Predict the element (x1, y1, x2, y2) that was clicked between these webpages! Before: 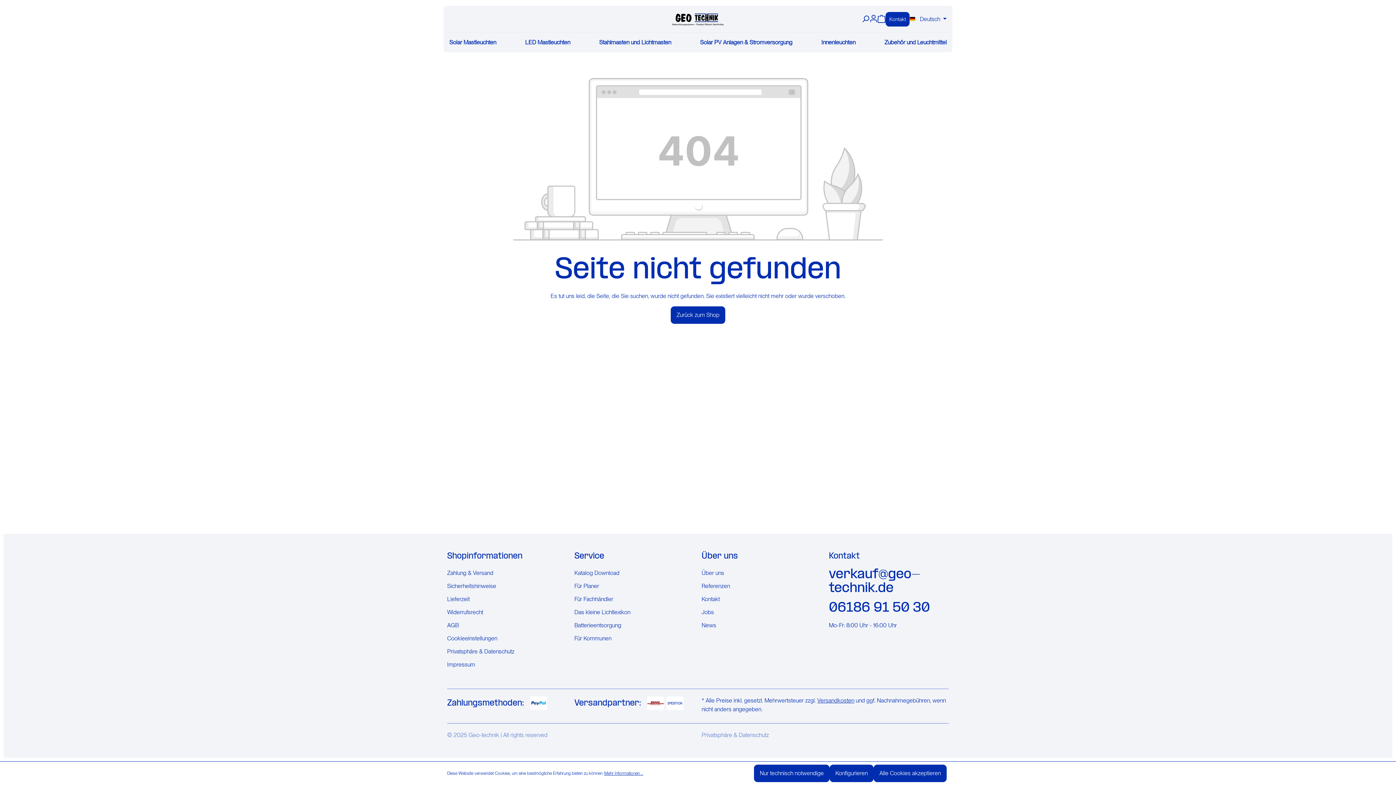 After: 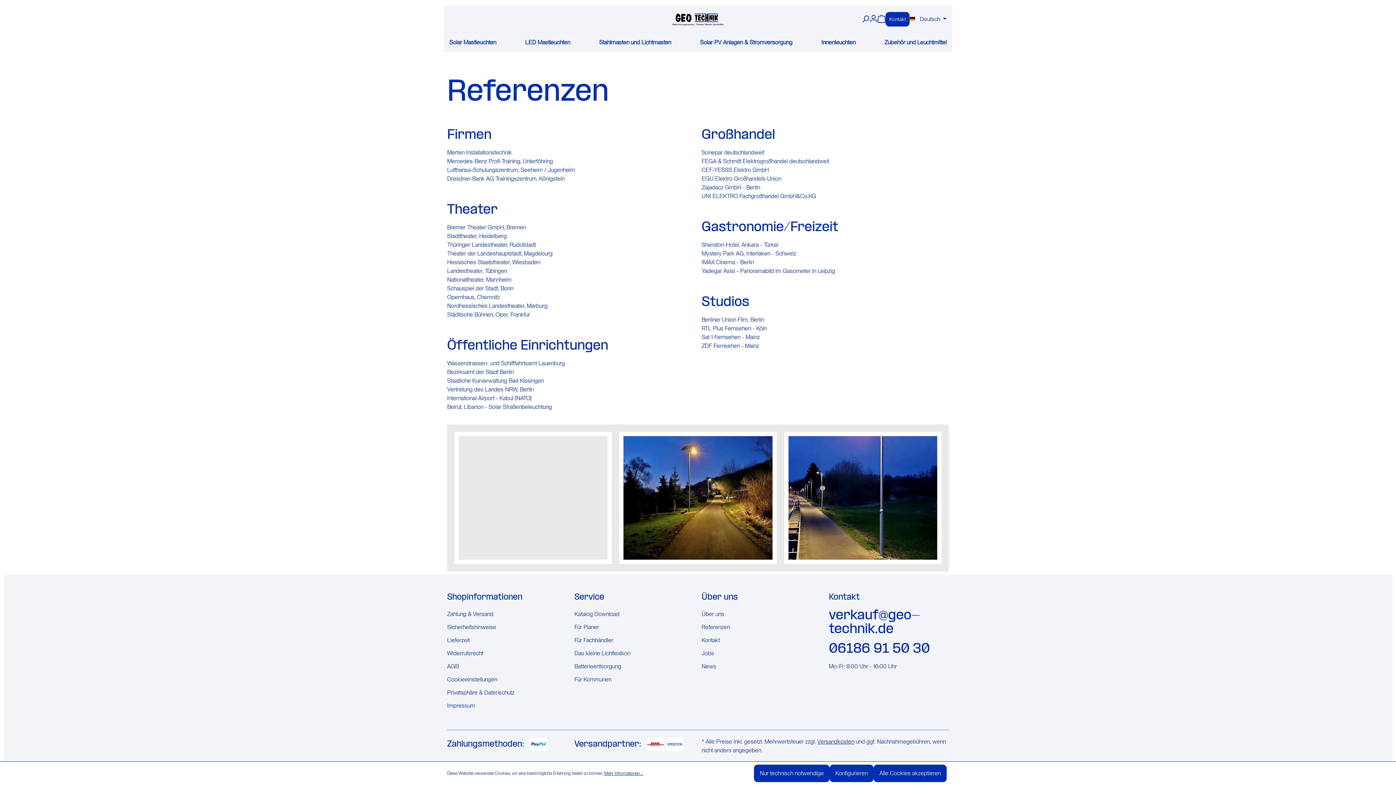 Action: label: Referenzen bbox: (701, 582, 730, 589)